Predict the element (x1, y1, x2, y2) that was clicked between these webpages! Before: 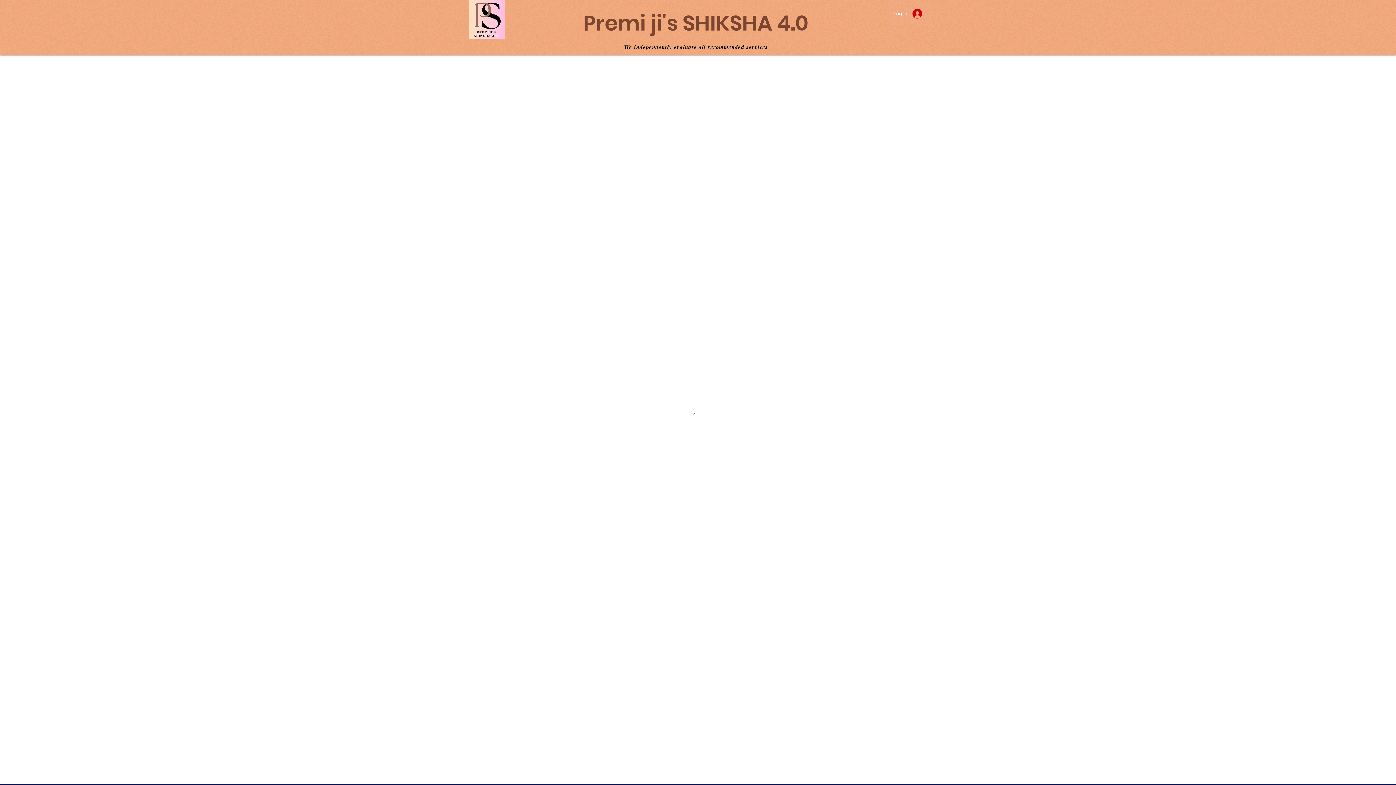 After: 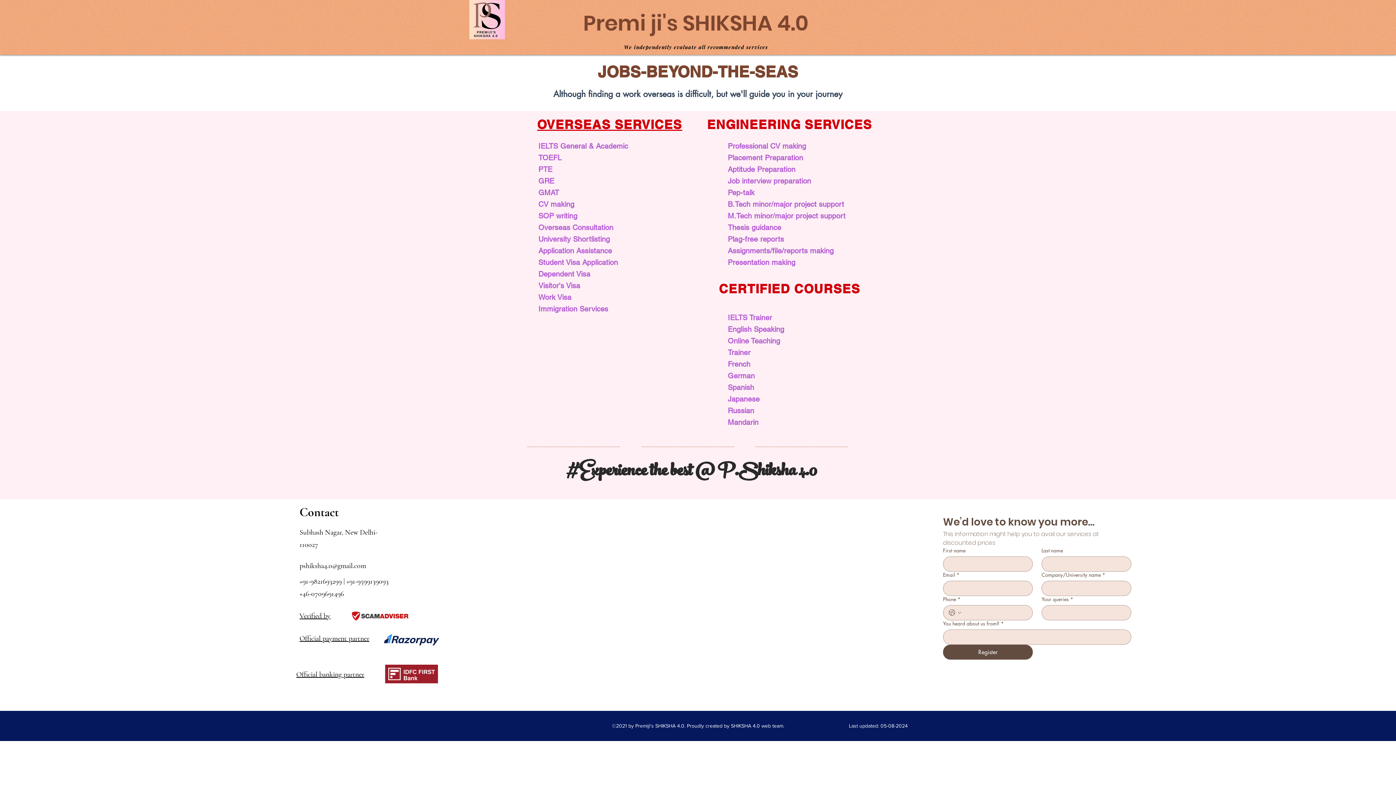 Action: bbox: (469, 0, 505, 39)